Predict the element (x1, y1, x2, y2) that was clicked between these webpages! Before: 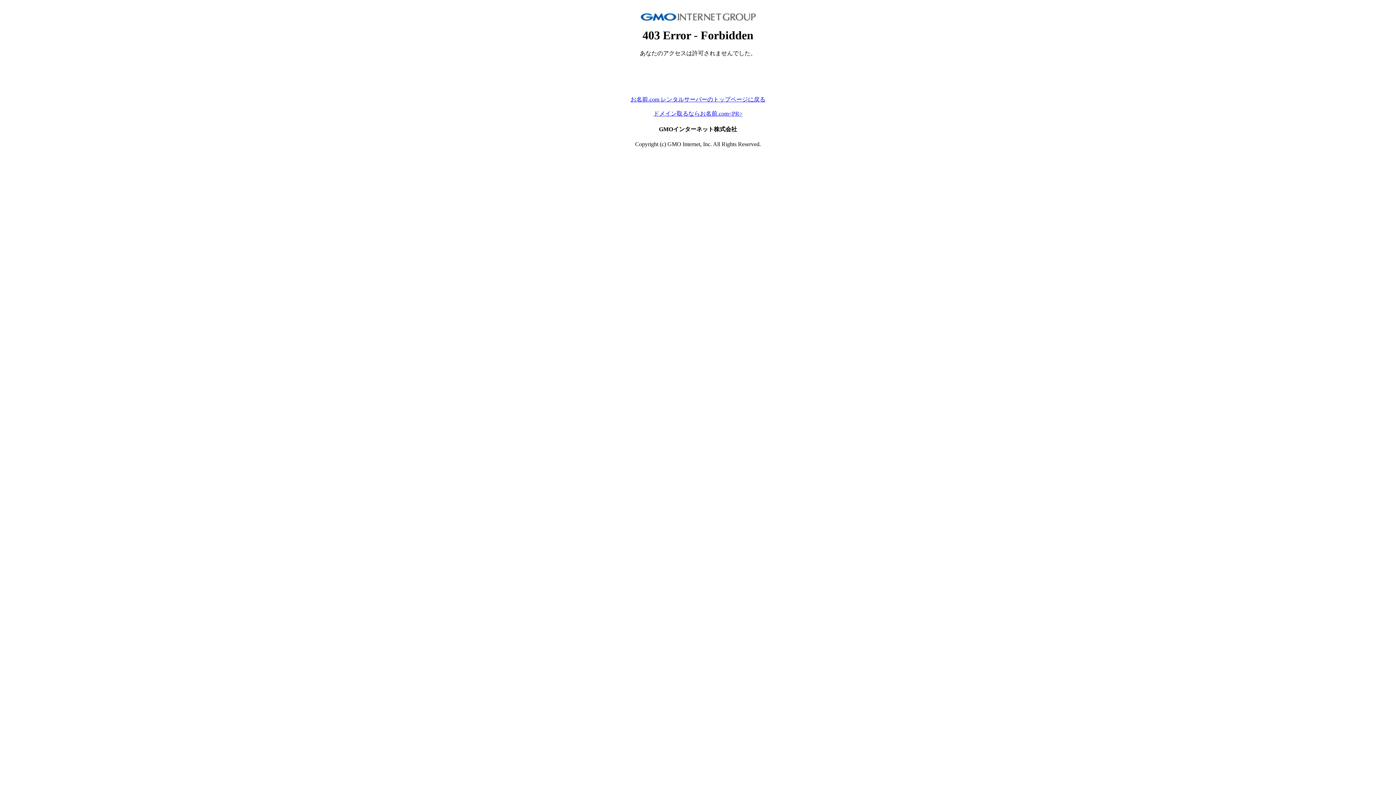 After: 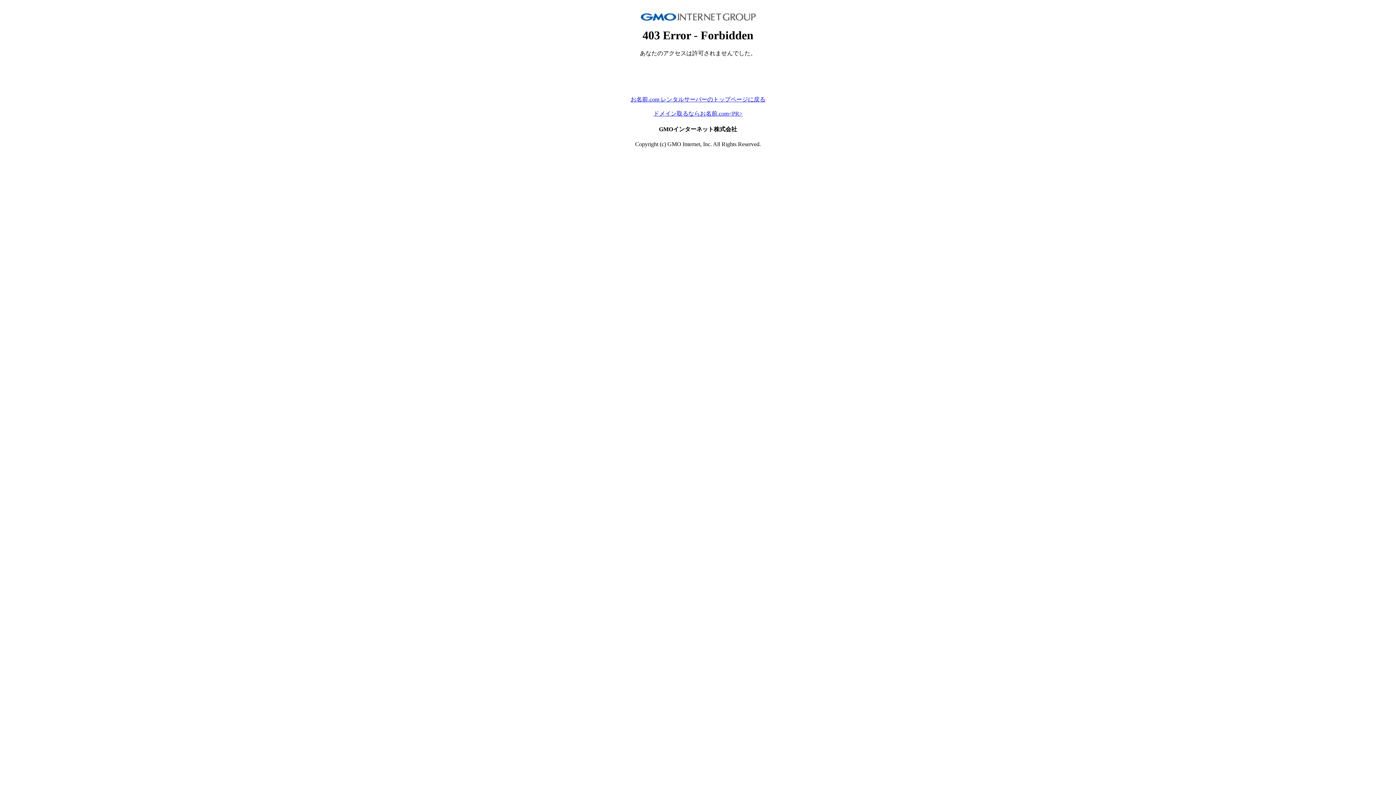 Action: label: お名前.com レンタルサーバーのトップページに戻る bbox: (630, 96, 765, 102)